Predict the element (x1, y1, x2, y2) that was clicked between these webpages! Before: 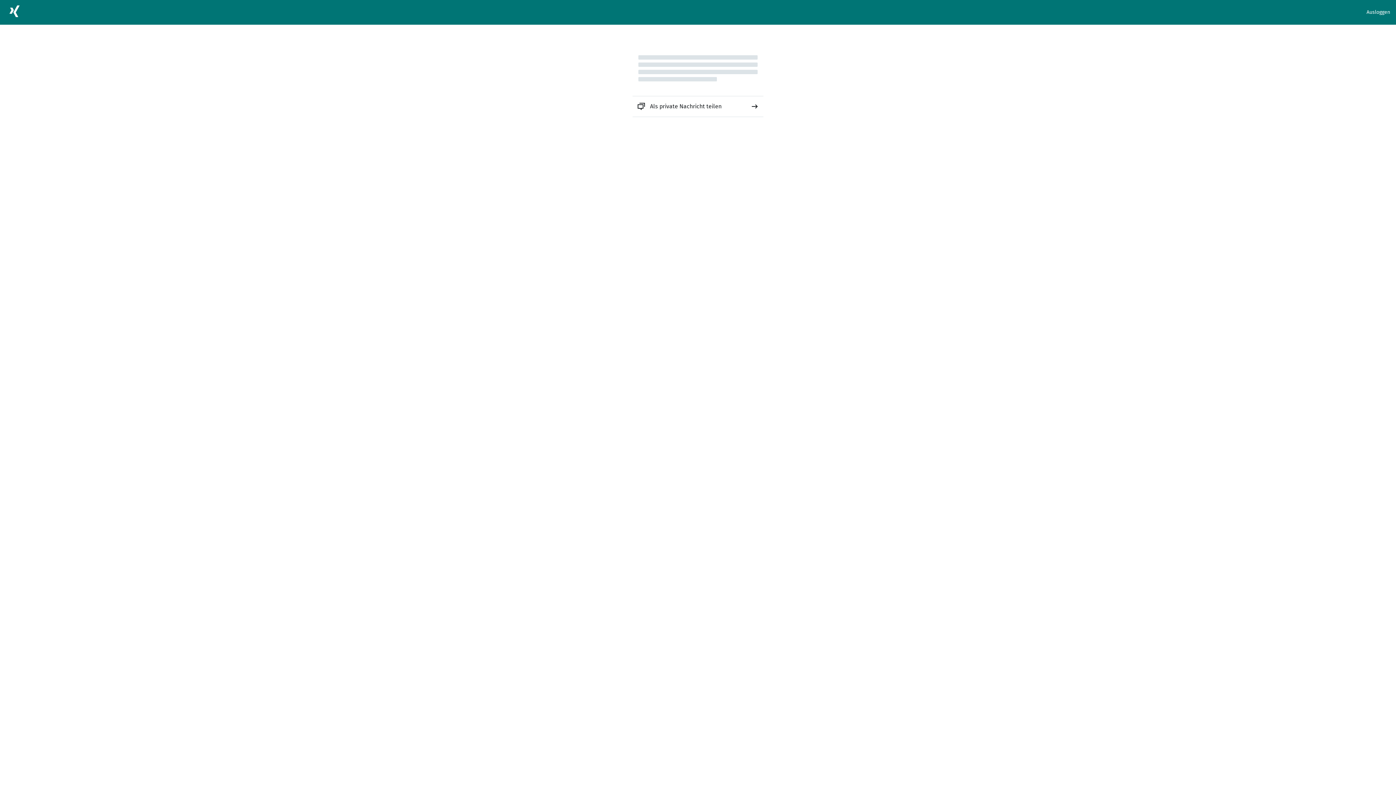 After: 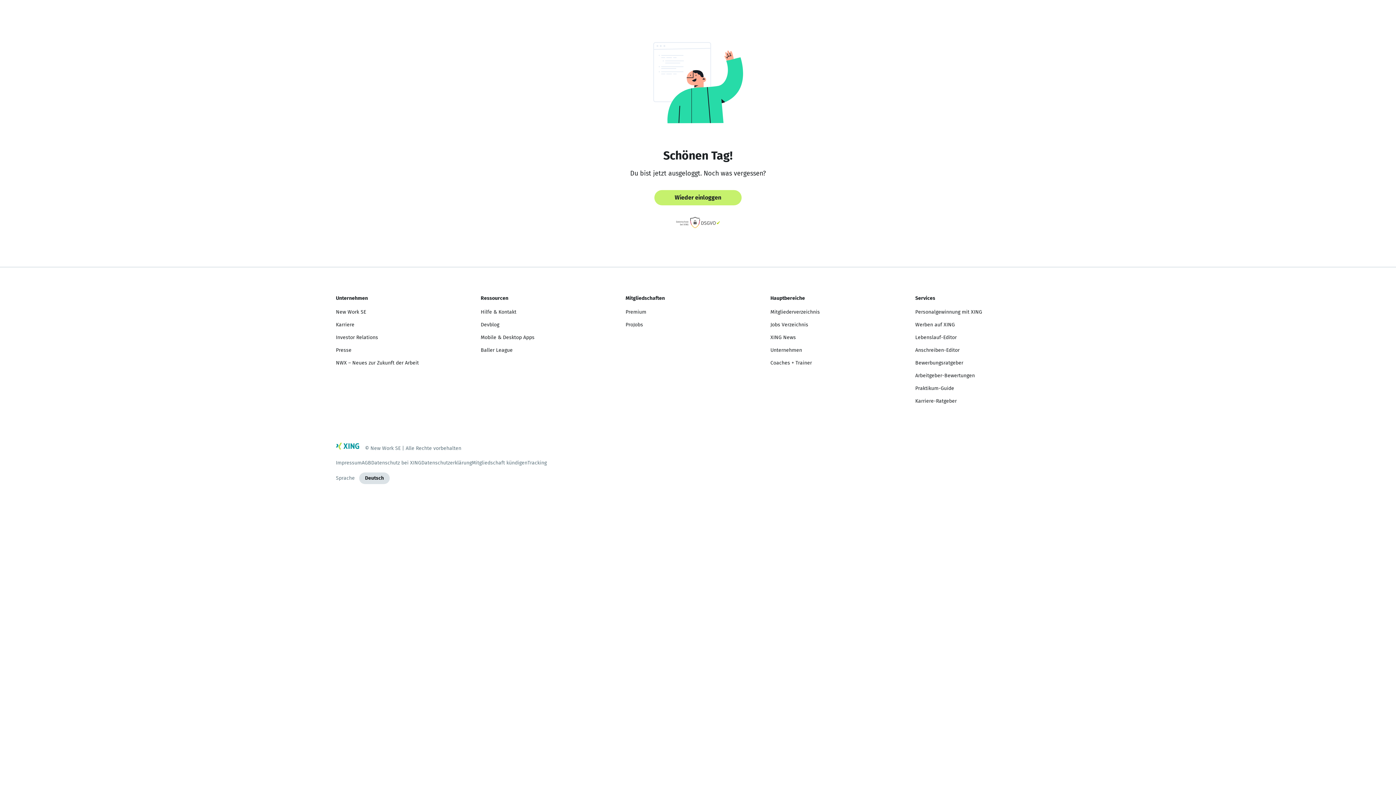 Action: bbox: (1366, 8, 1390, 16) label: Ausloggen